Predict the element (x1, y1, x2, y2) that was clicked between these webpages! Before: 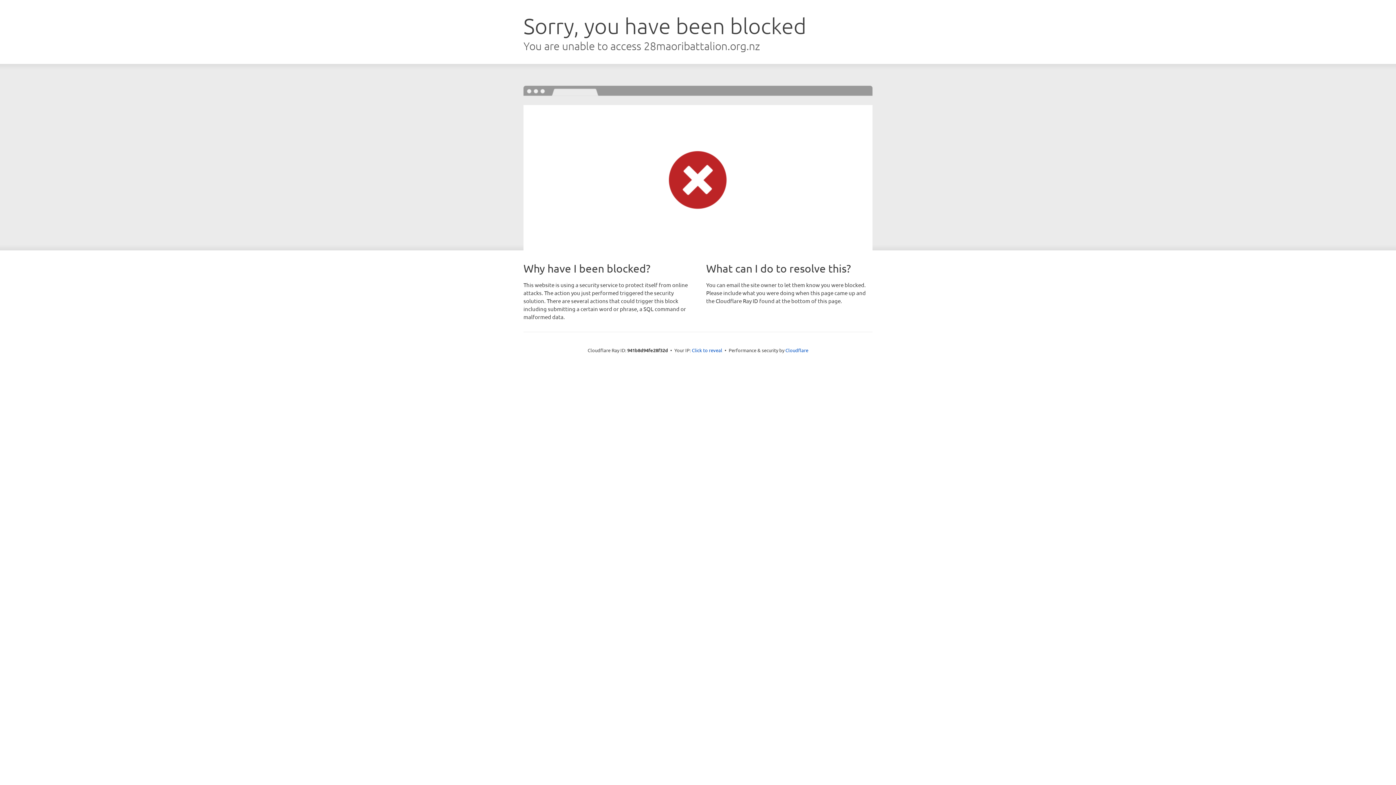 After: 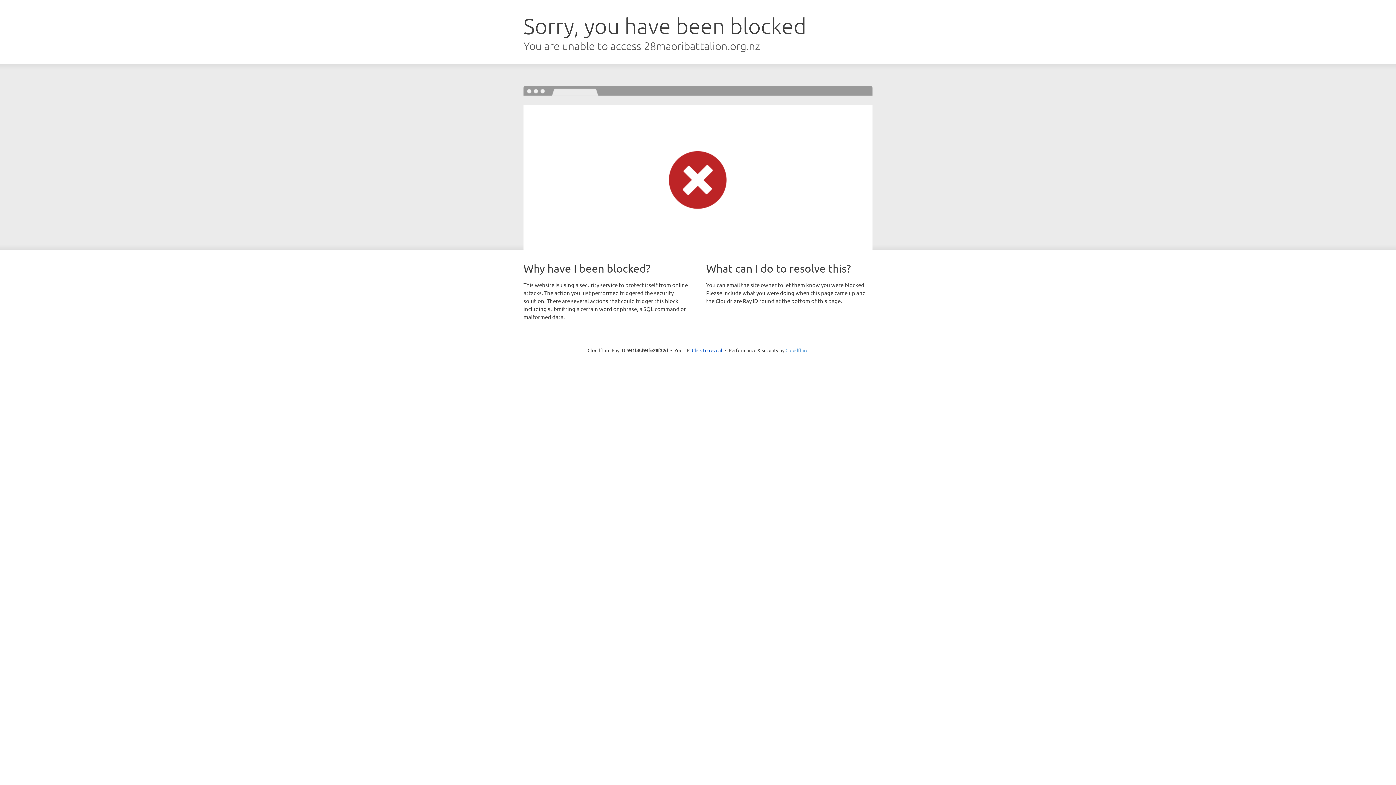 Action: label: Cloudflare bbox: (785, 347, 808, 353)